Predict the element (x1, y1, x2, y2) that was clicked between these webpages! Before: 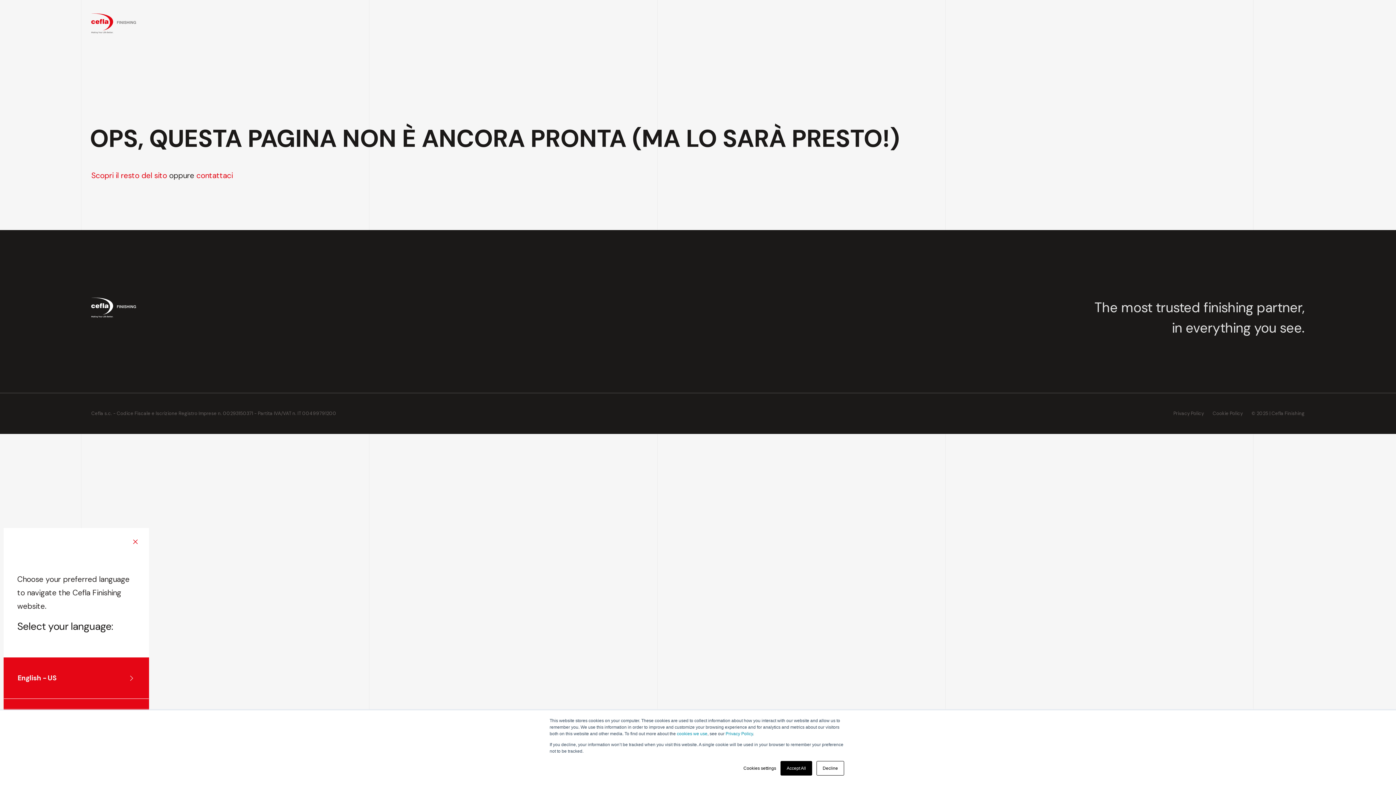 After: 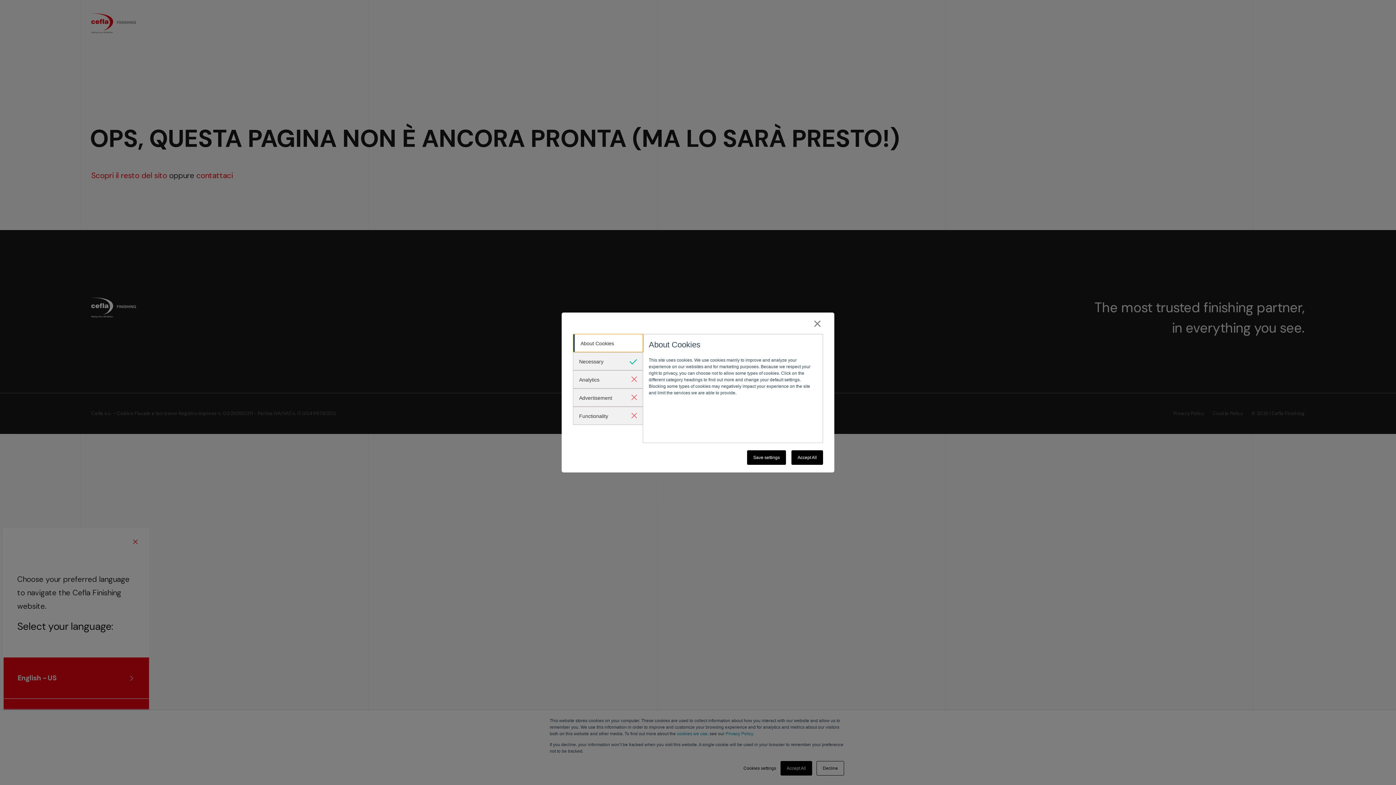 Action: label: Cookies settings bbox: (743, 765, 776, 772)